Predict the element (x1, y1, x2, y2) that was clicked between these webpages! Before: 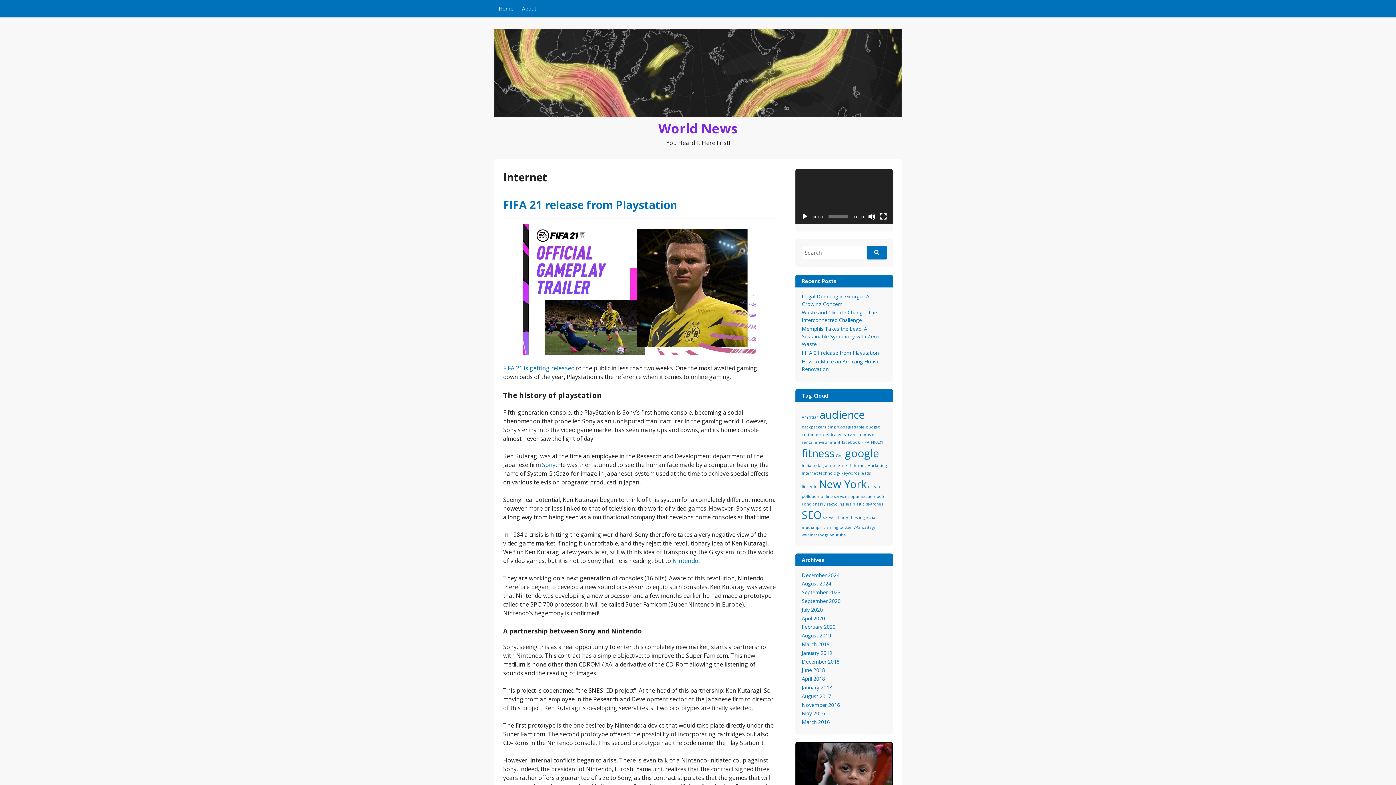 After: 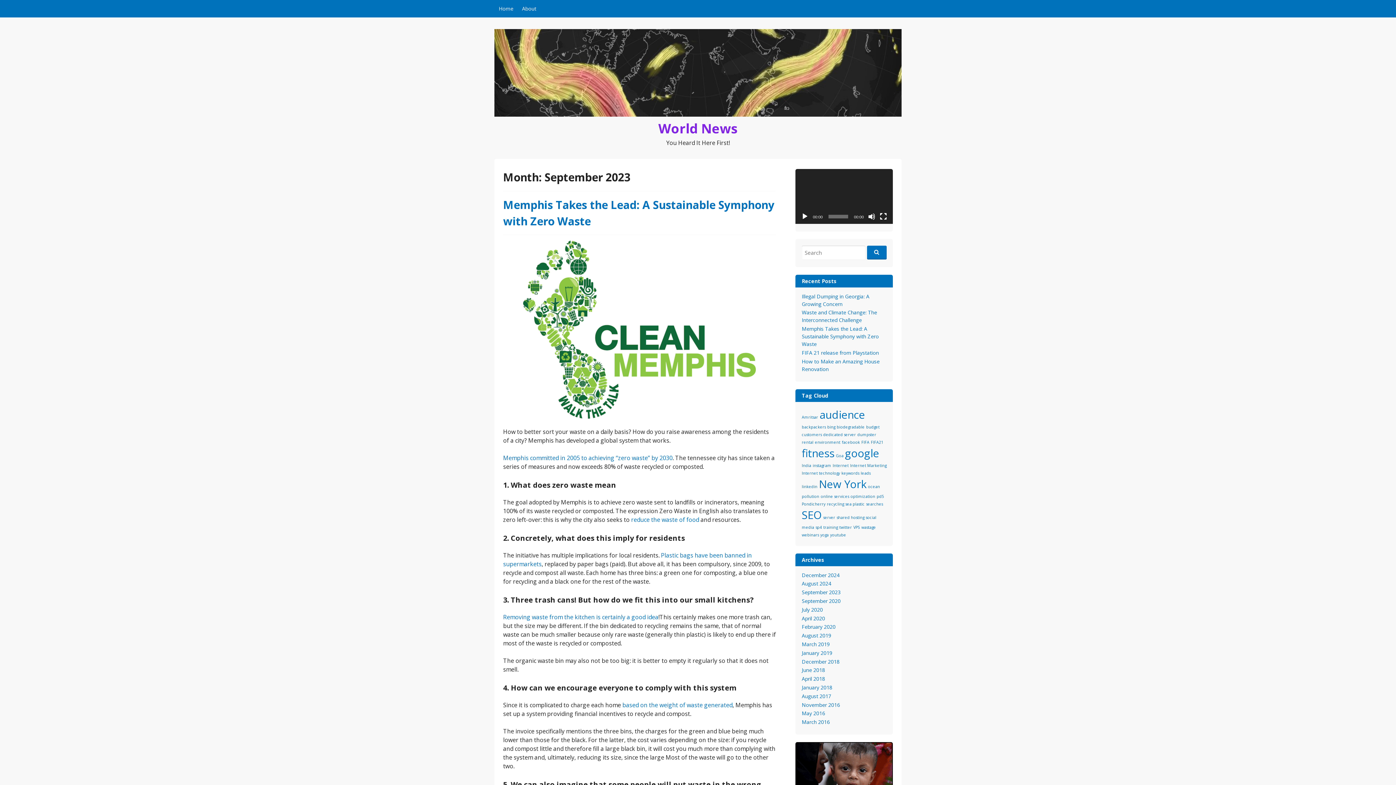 Action: bbox: (802, 589, 840, 596) label: September 2023